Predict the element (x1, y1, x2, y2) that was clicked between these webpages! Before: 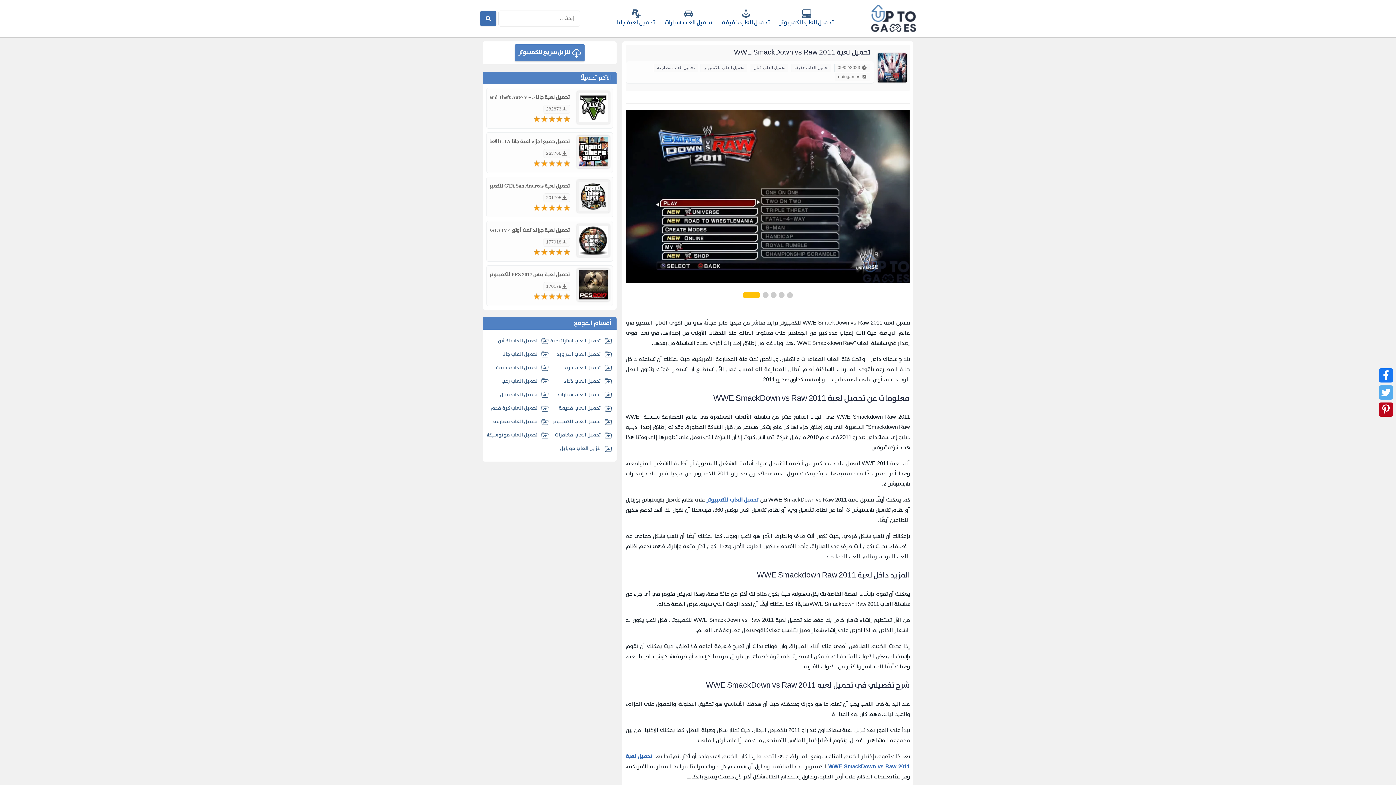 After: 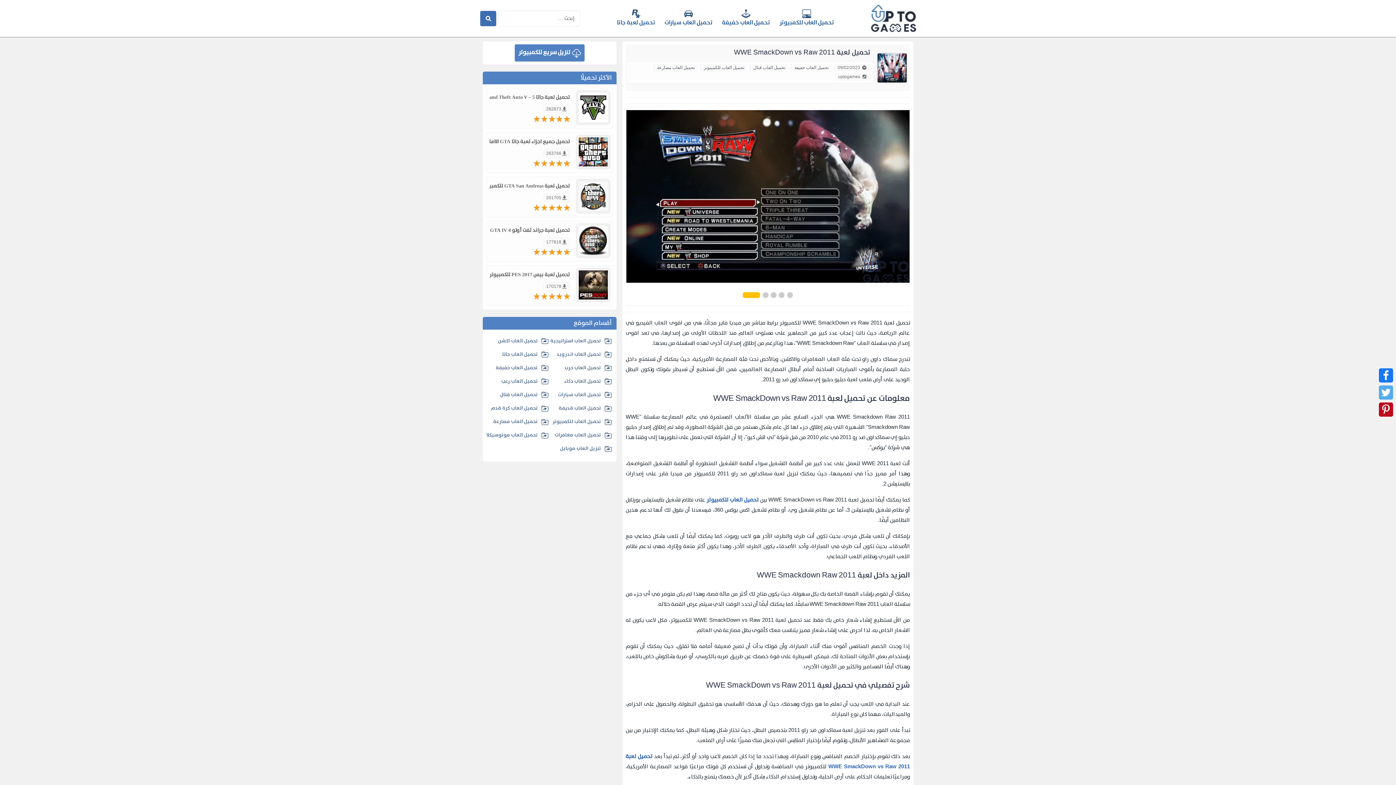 Action: label: تنزيل سريع للكمبيوتر bbox: (514, 44, 584, 61)